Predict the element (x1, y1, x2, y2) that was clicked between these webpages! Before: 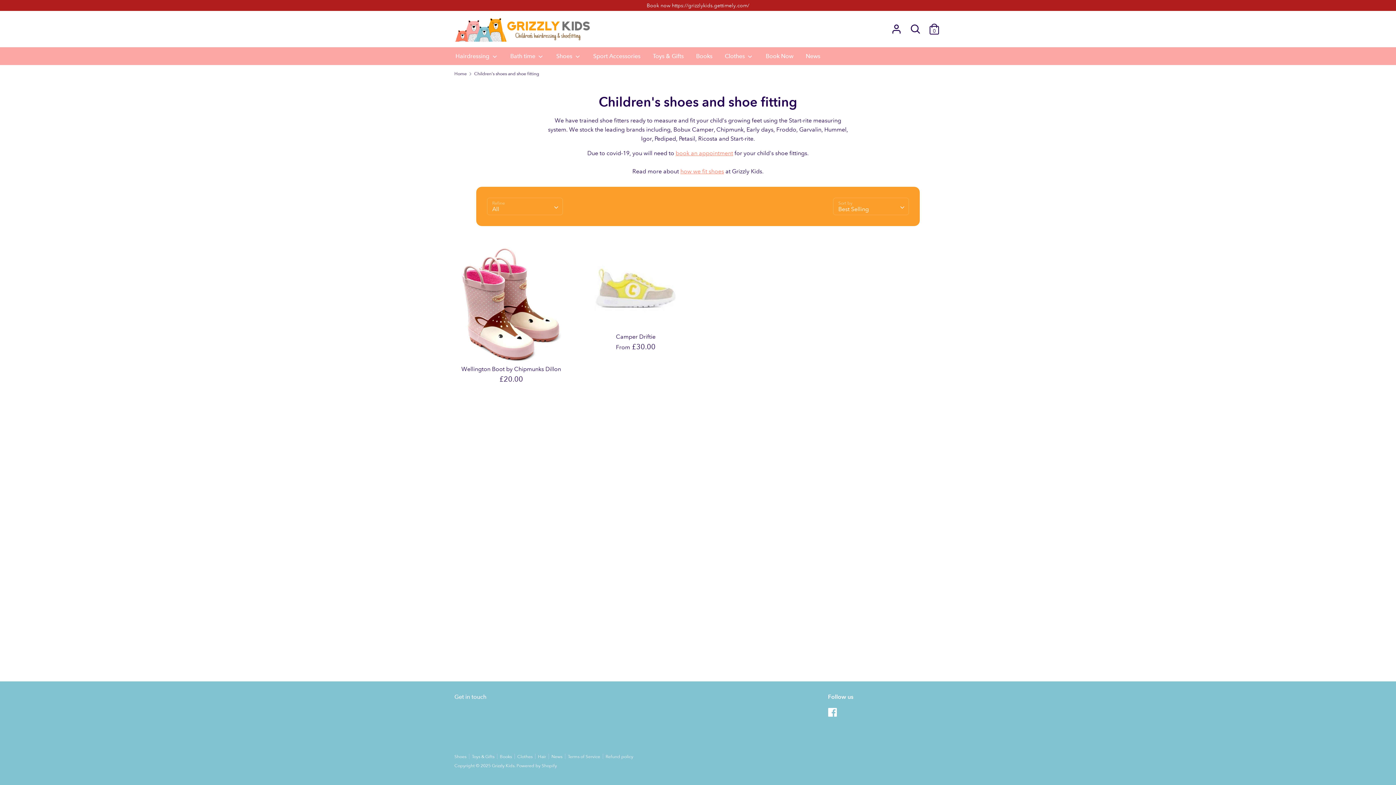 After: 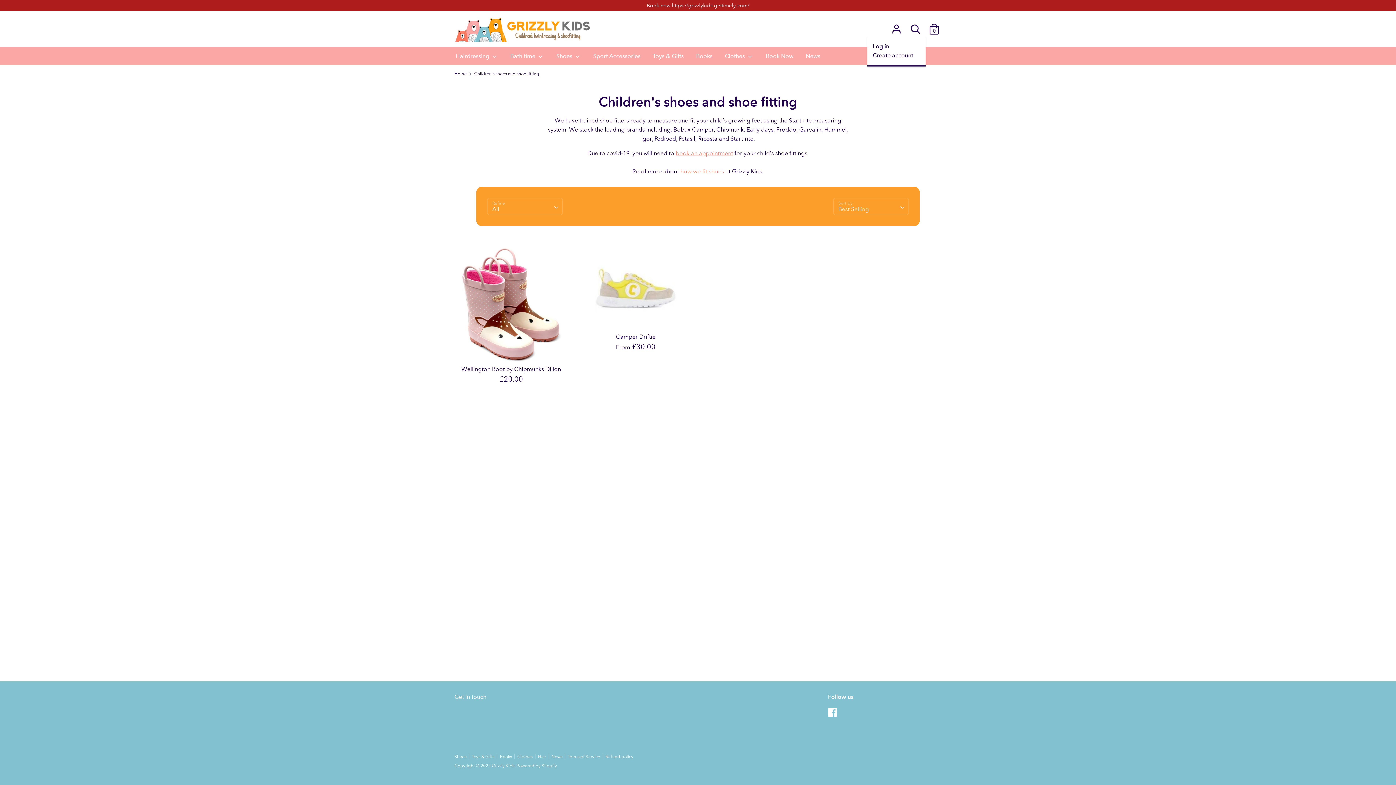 Action: bbox: (889, 22, 904, 29) label: Account